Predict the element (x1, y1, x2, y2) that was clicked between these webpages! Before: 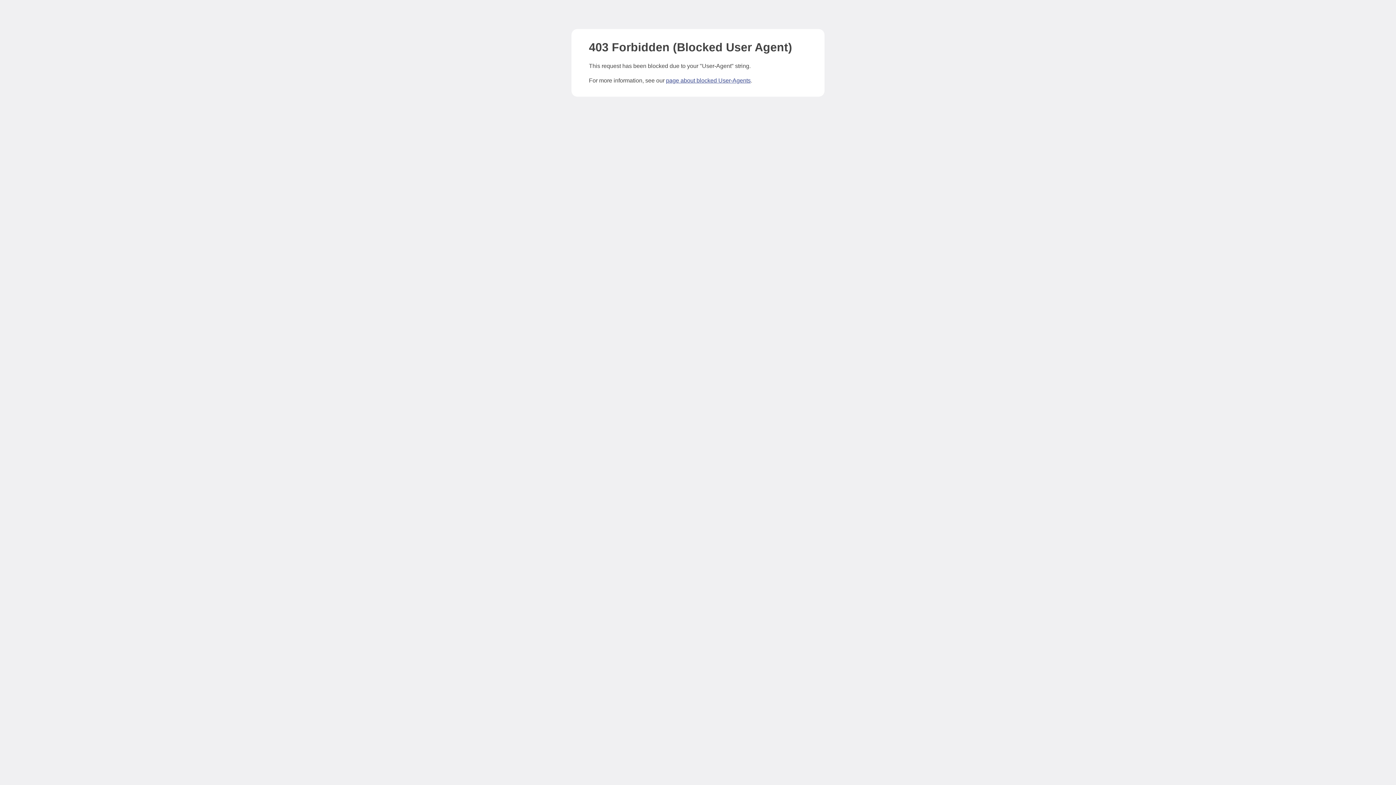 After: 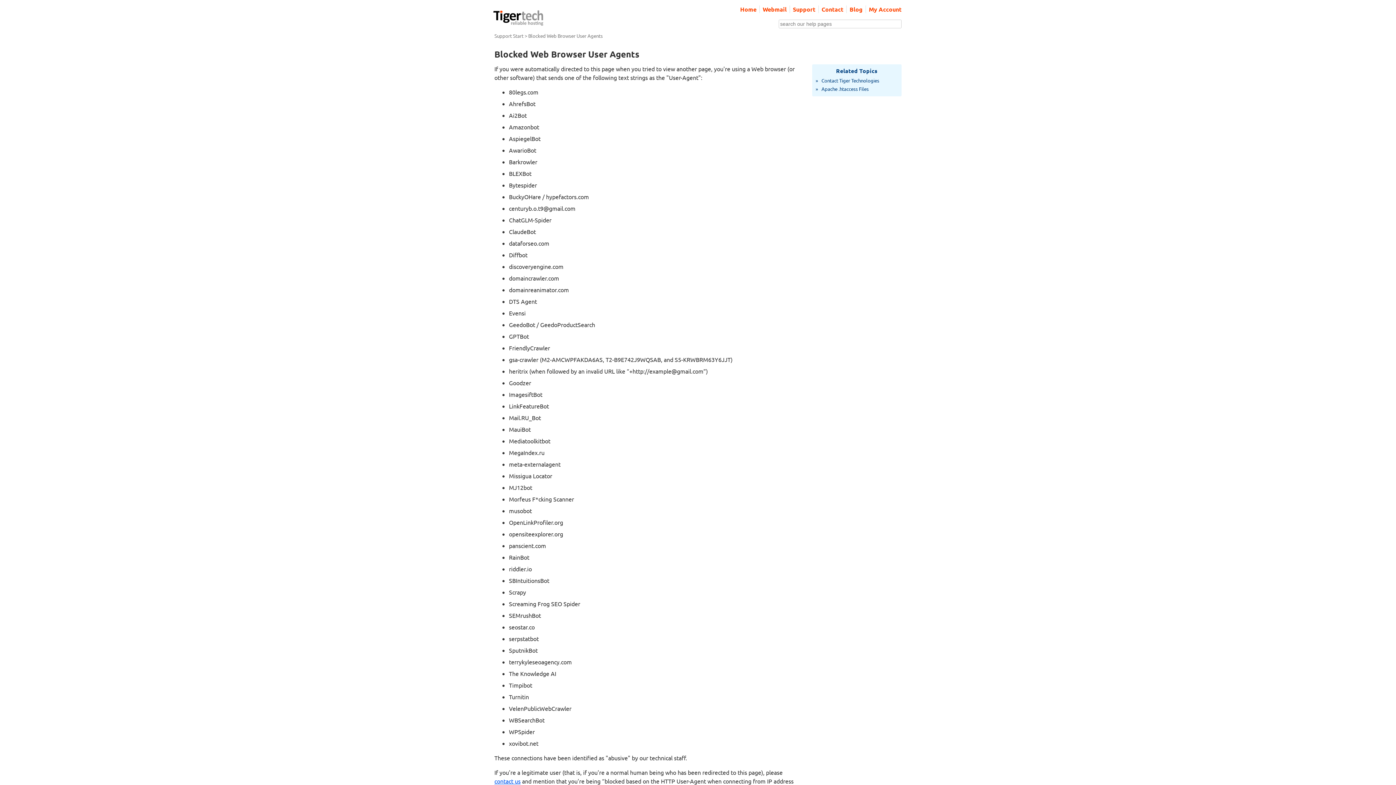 Action: bbox: (666, 77, 750, 83) label: page about blocked User-Agents